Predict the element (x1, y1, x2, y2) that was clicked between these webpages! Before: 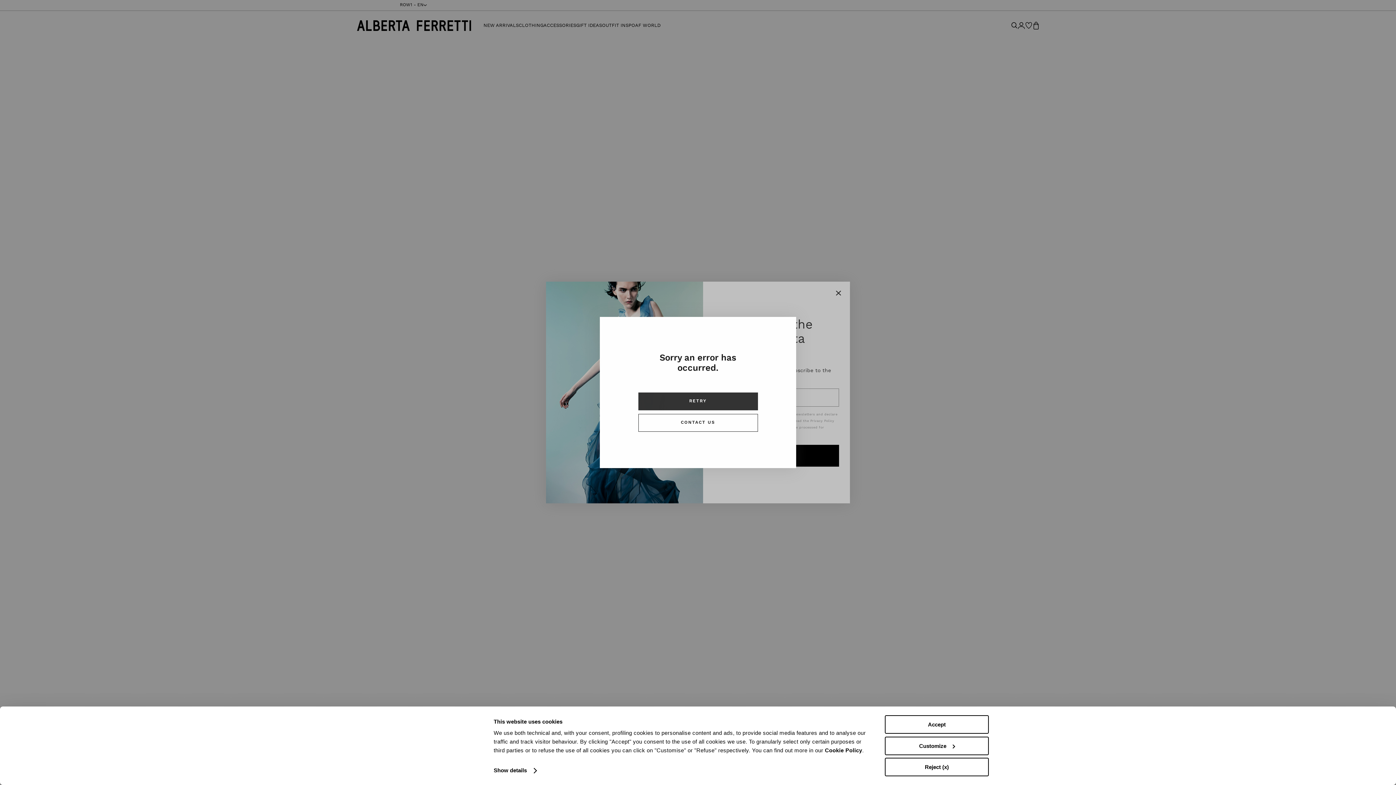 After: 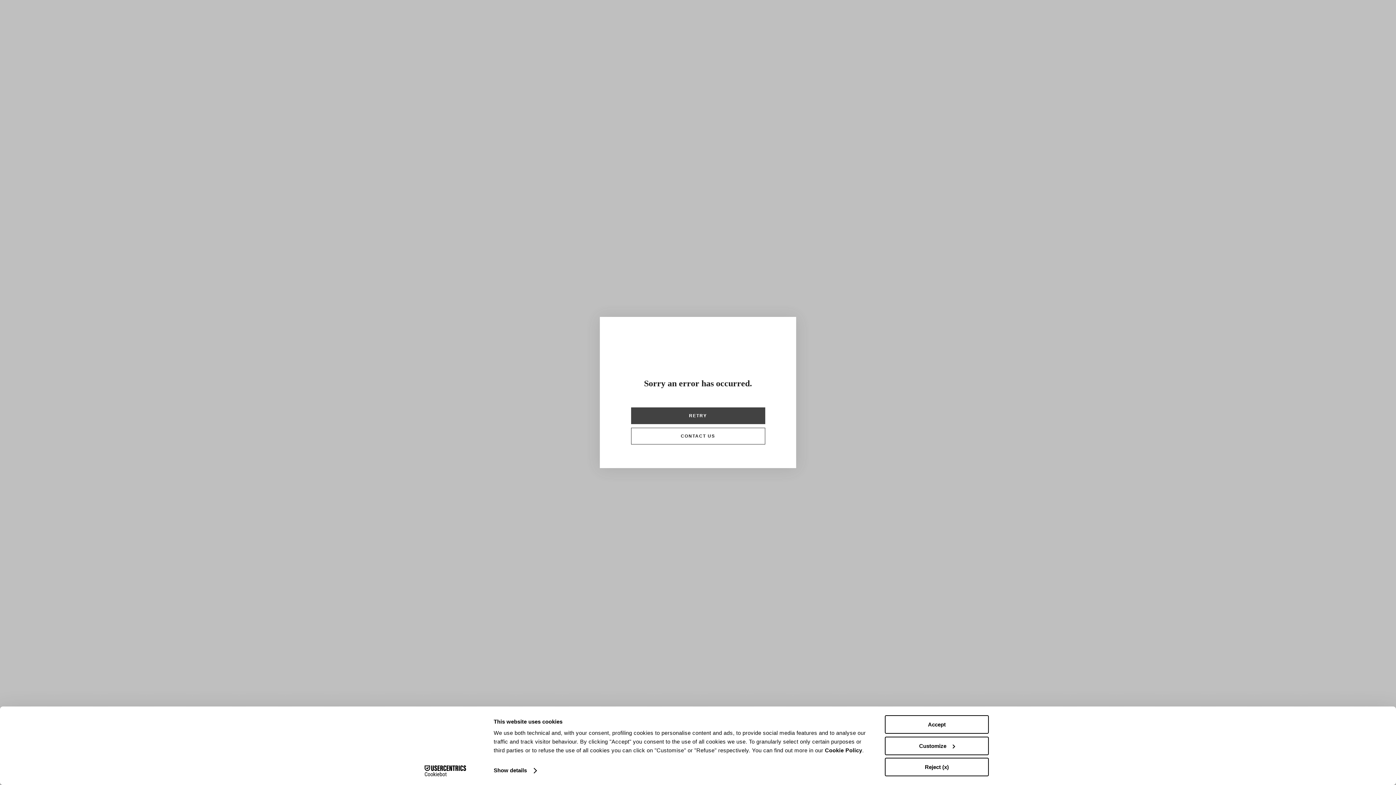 Action: label: CONTACT US bbox: (638, 414, 758, 432)